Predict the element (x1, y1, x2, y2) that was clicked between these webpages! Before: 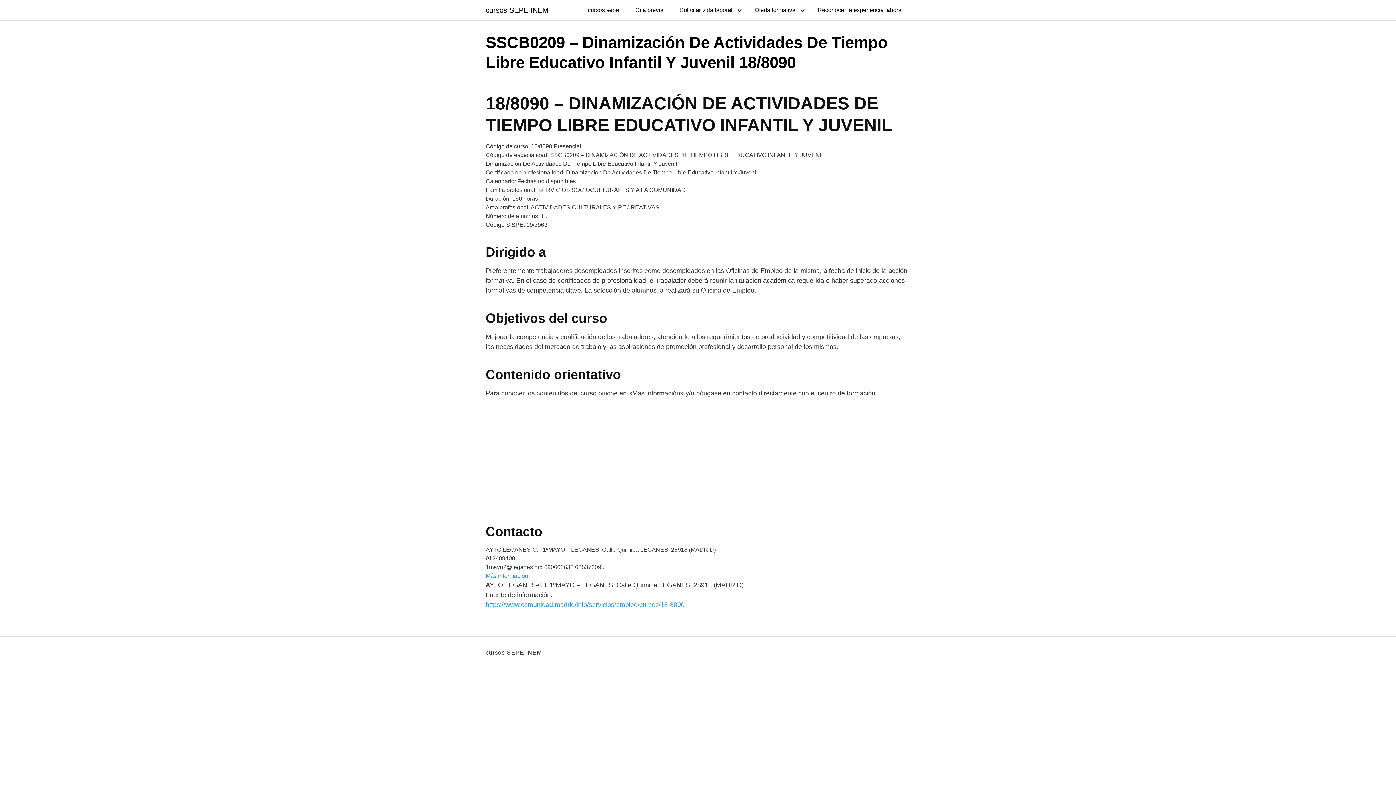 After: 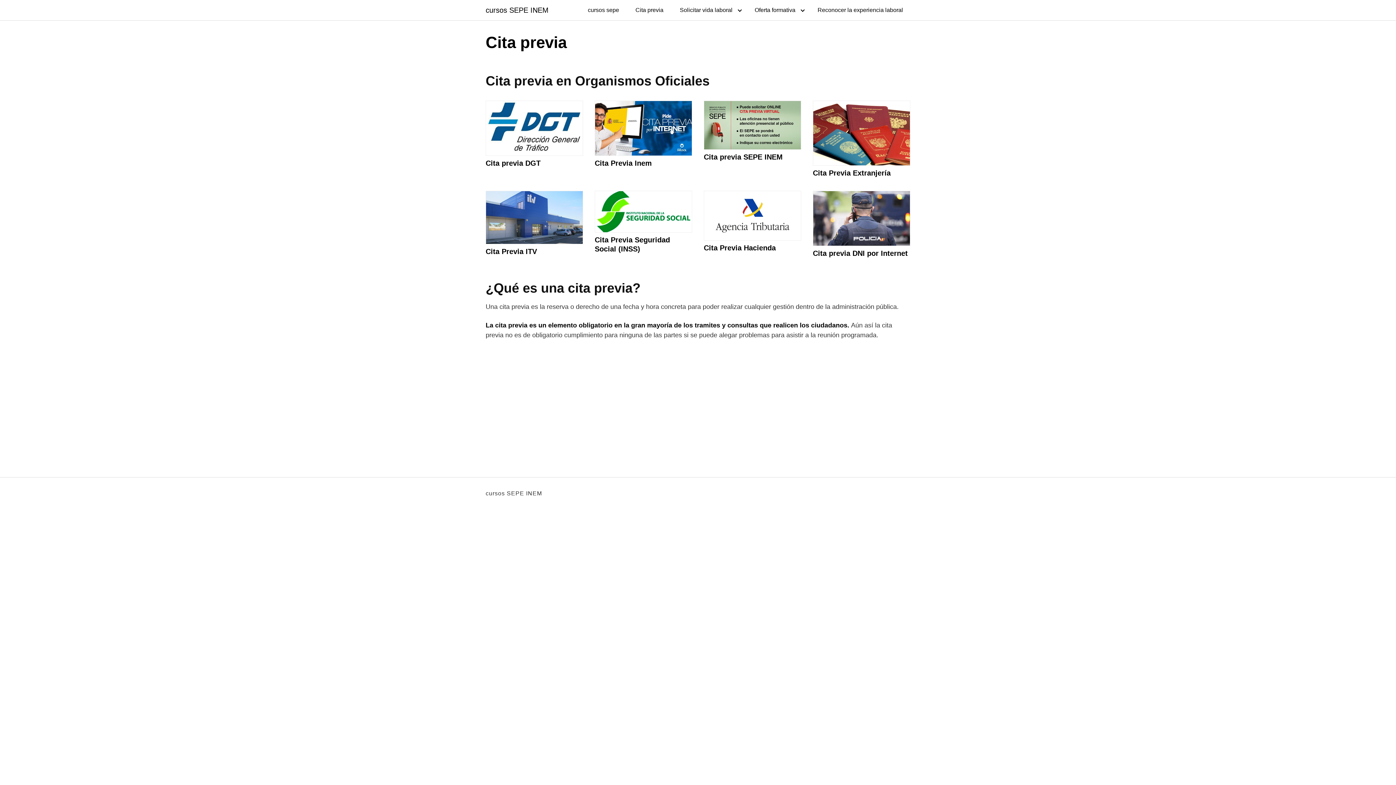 Action: bbox: (628, 0, 670, 20) label: Cita previa